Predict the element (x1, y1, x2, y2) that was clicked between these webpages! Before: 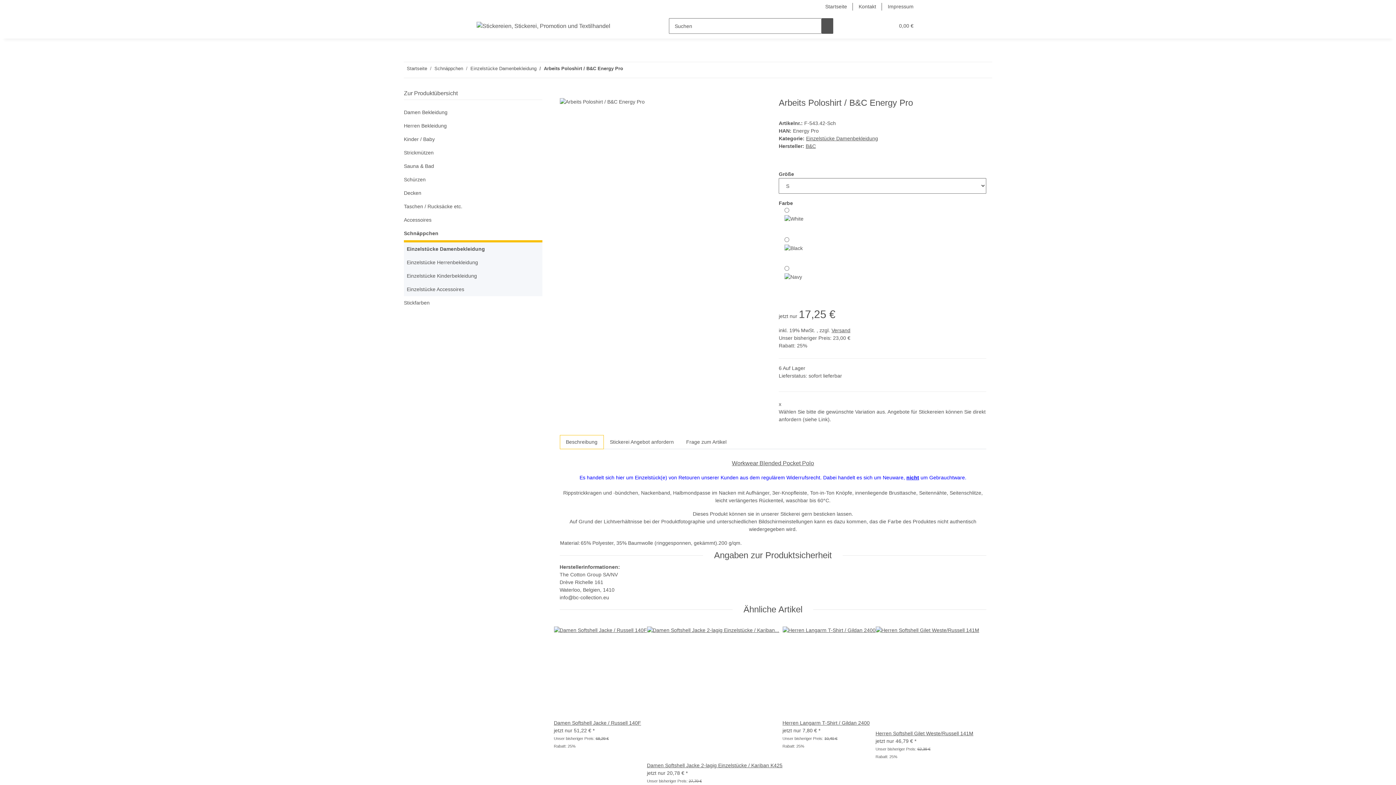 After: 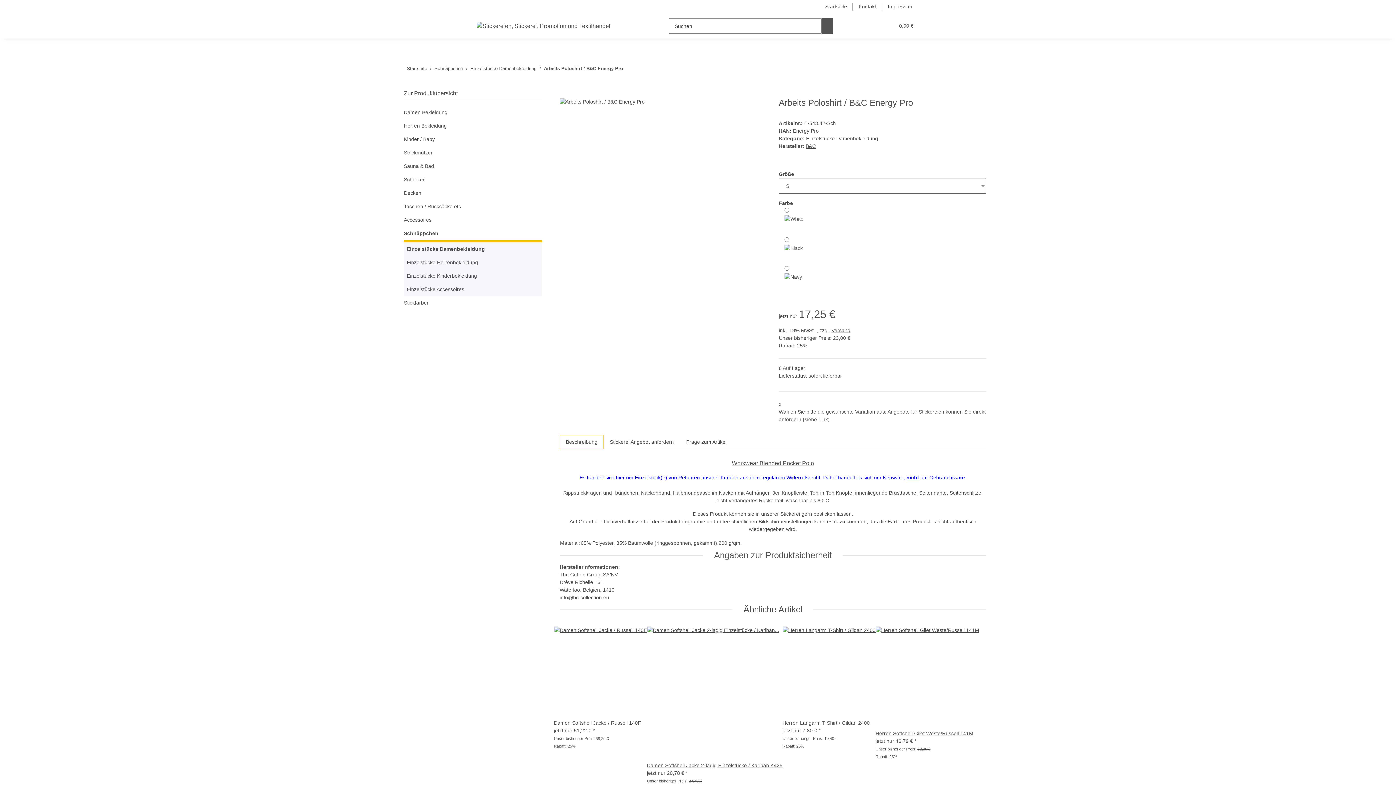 Action: bbox: (559, 89, 571, 97) label: In den Warenkorb